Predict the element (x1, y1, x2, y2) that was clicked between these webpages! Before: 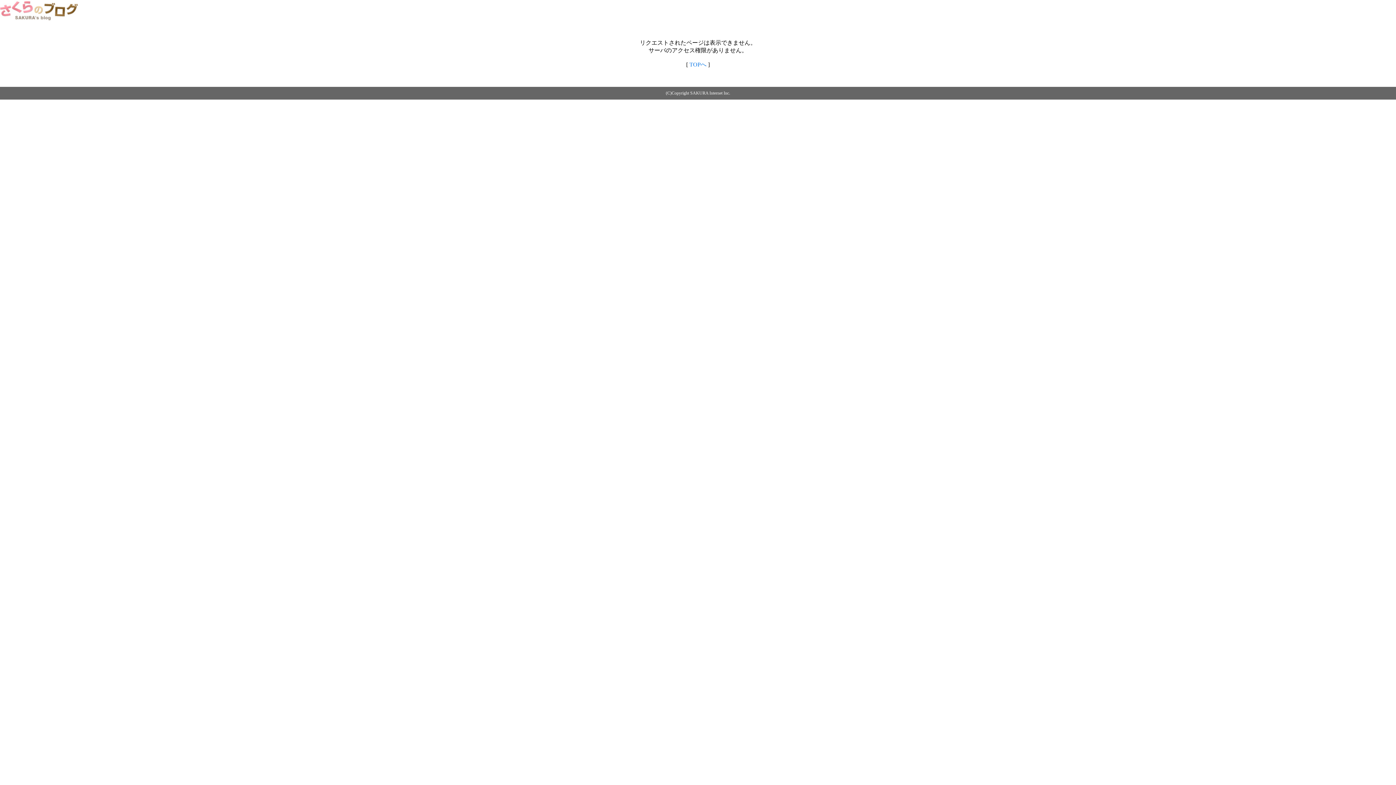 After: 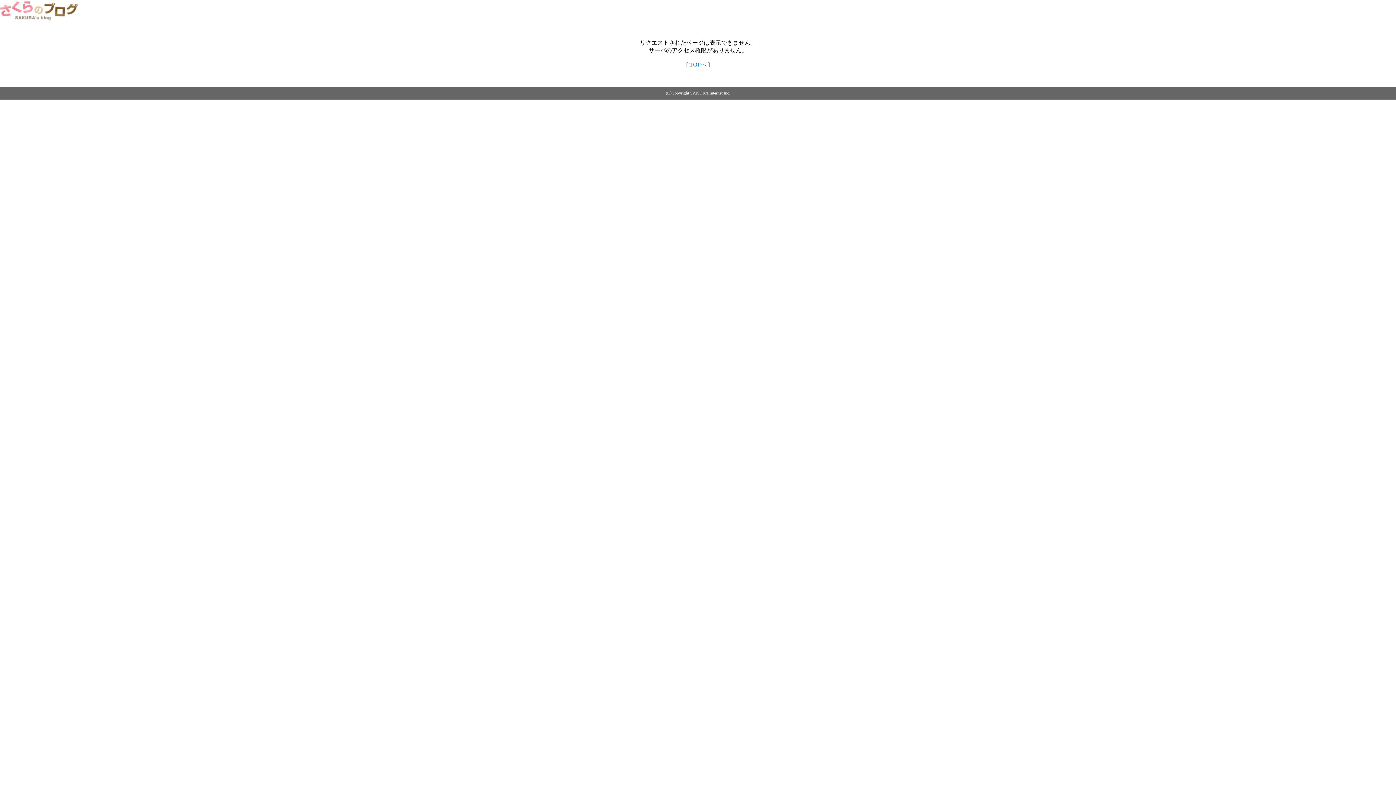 Action: bbox: (689, 61, 706, 67) label: TOPへ